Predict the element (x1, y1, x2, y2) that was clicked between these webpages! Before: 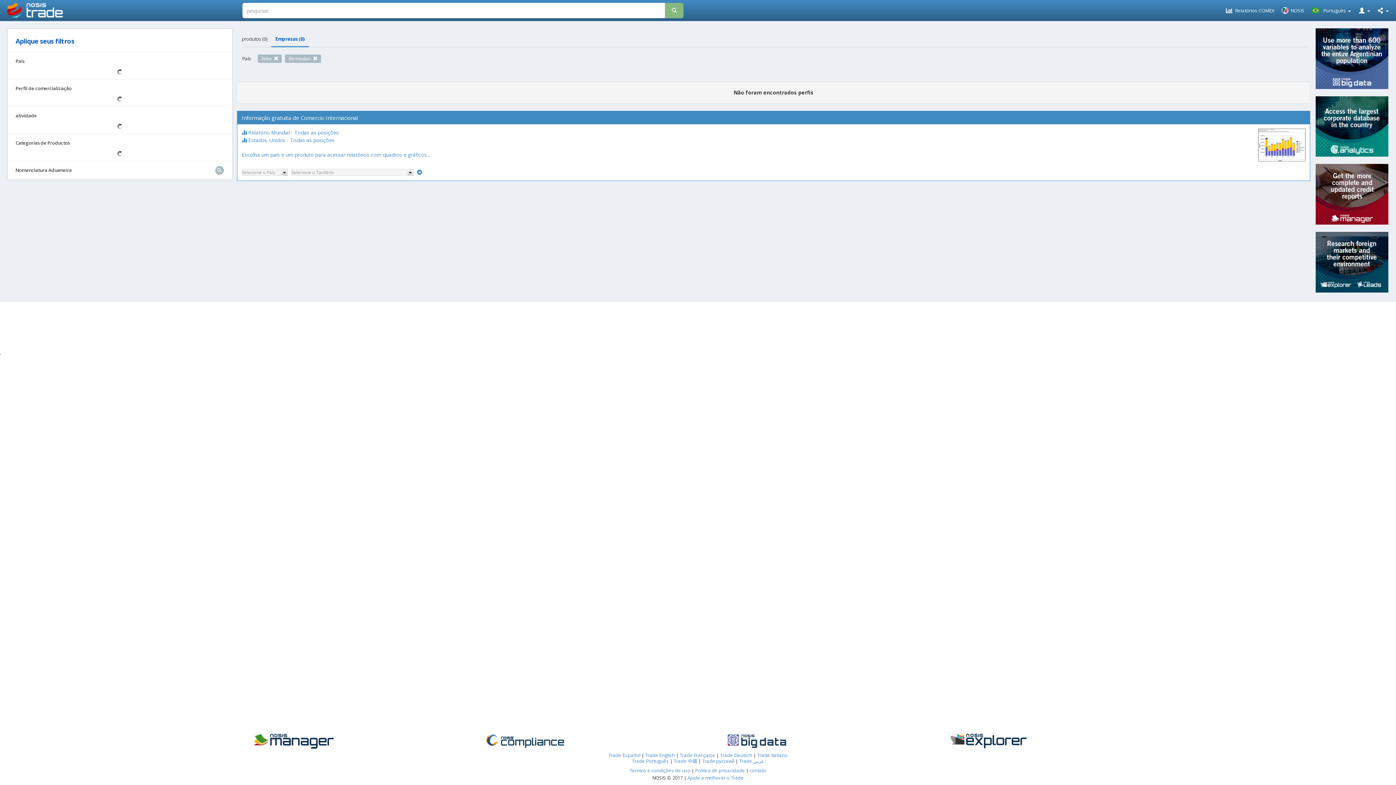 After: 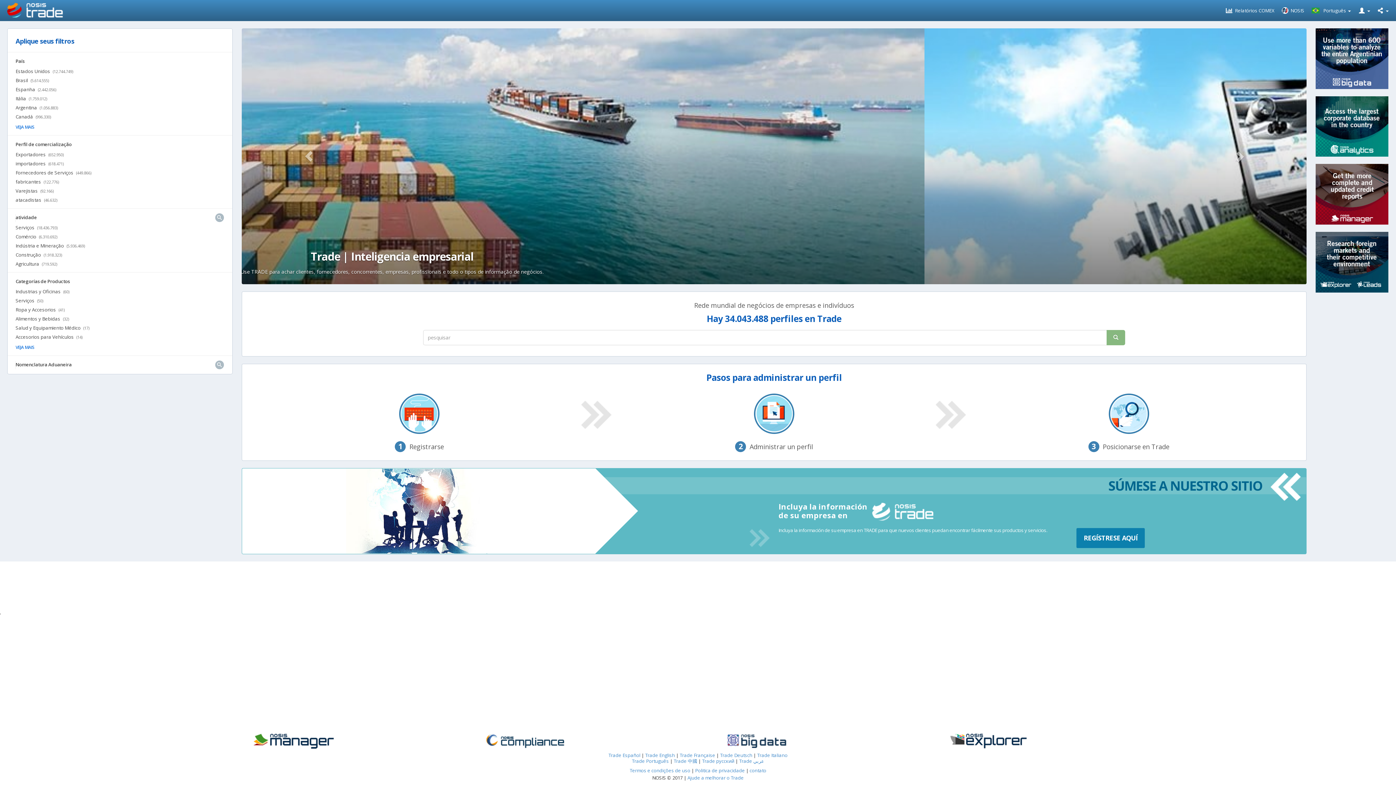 Action: bbox: (7, 0, 62, 17)